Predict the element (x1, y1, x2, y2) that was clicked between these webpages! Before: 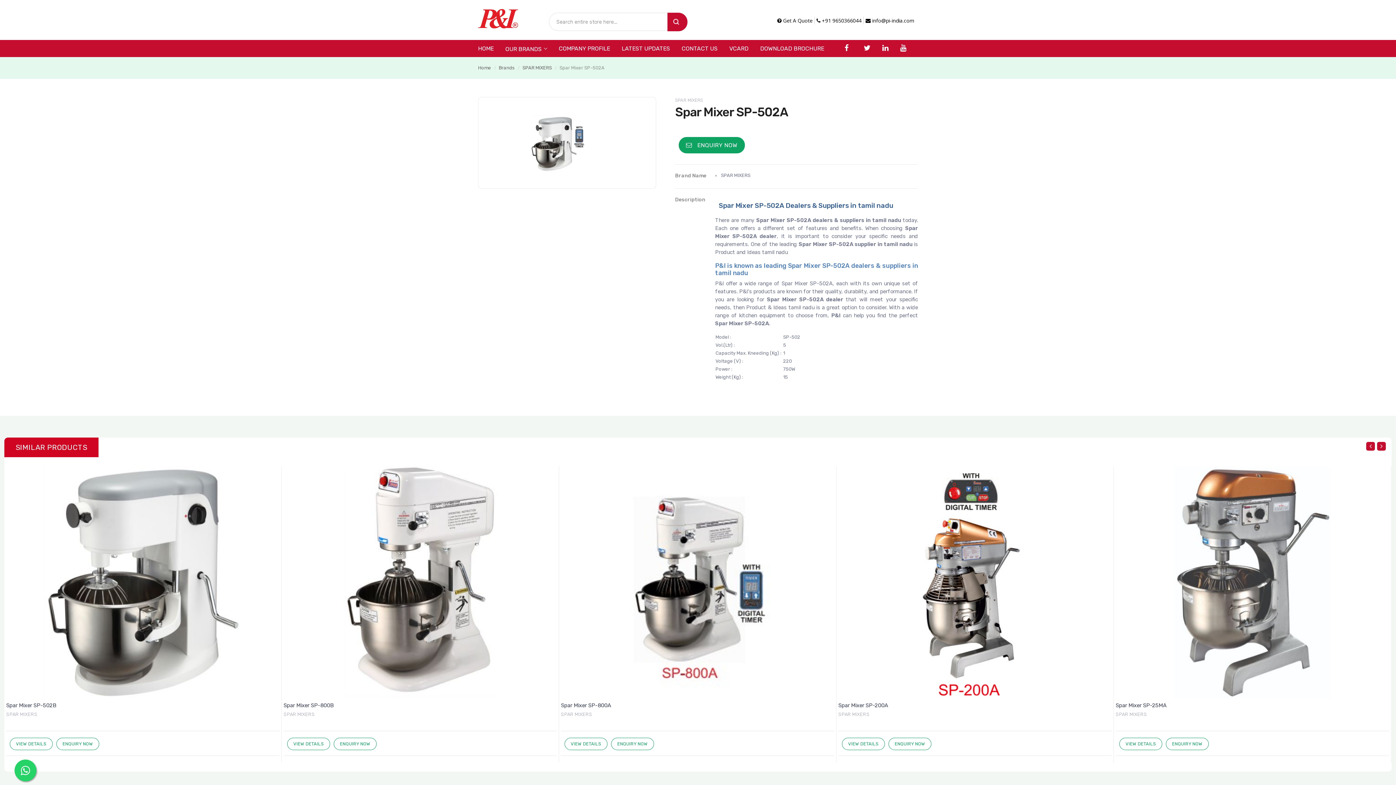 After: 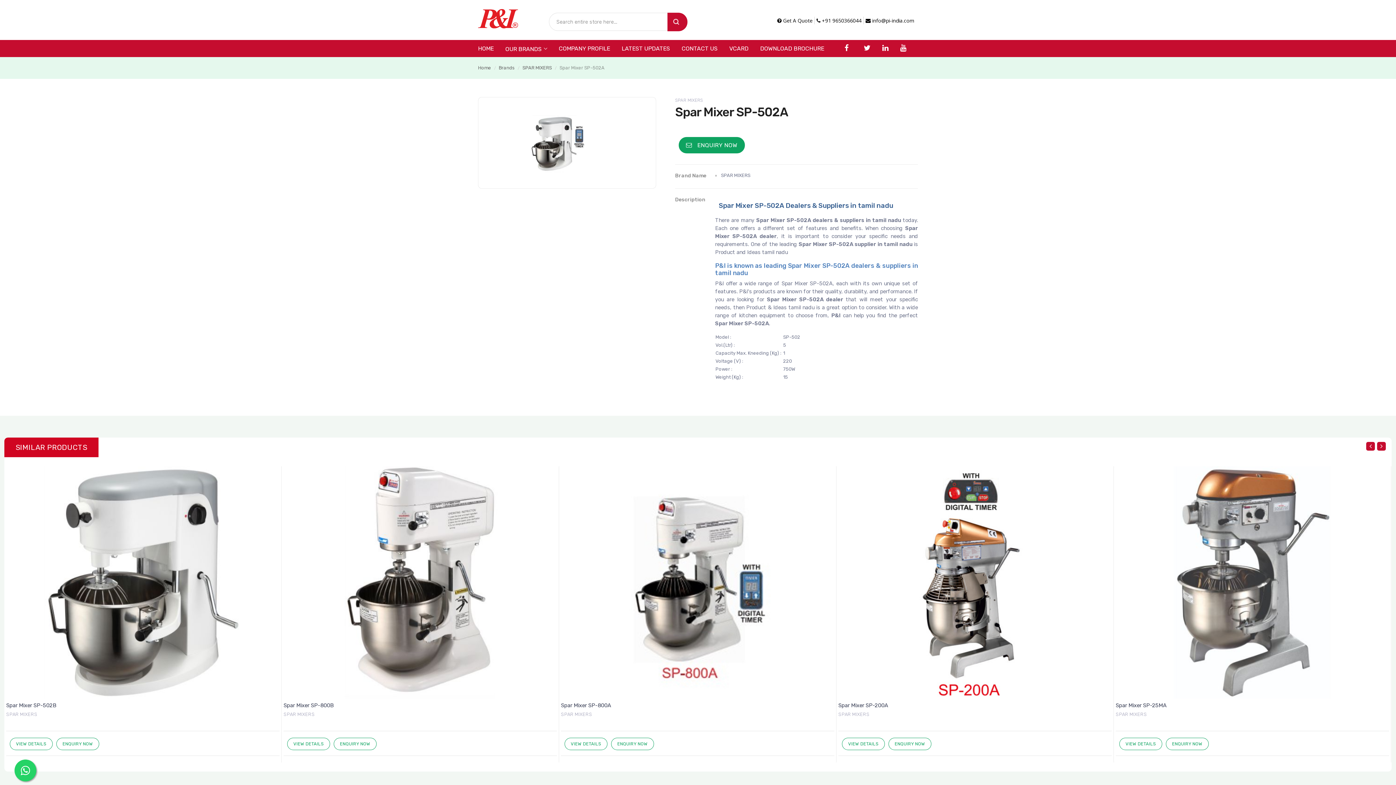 Action: bbox: (667, 12, 687, 31)